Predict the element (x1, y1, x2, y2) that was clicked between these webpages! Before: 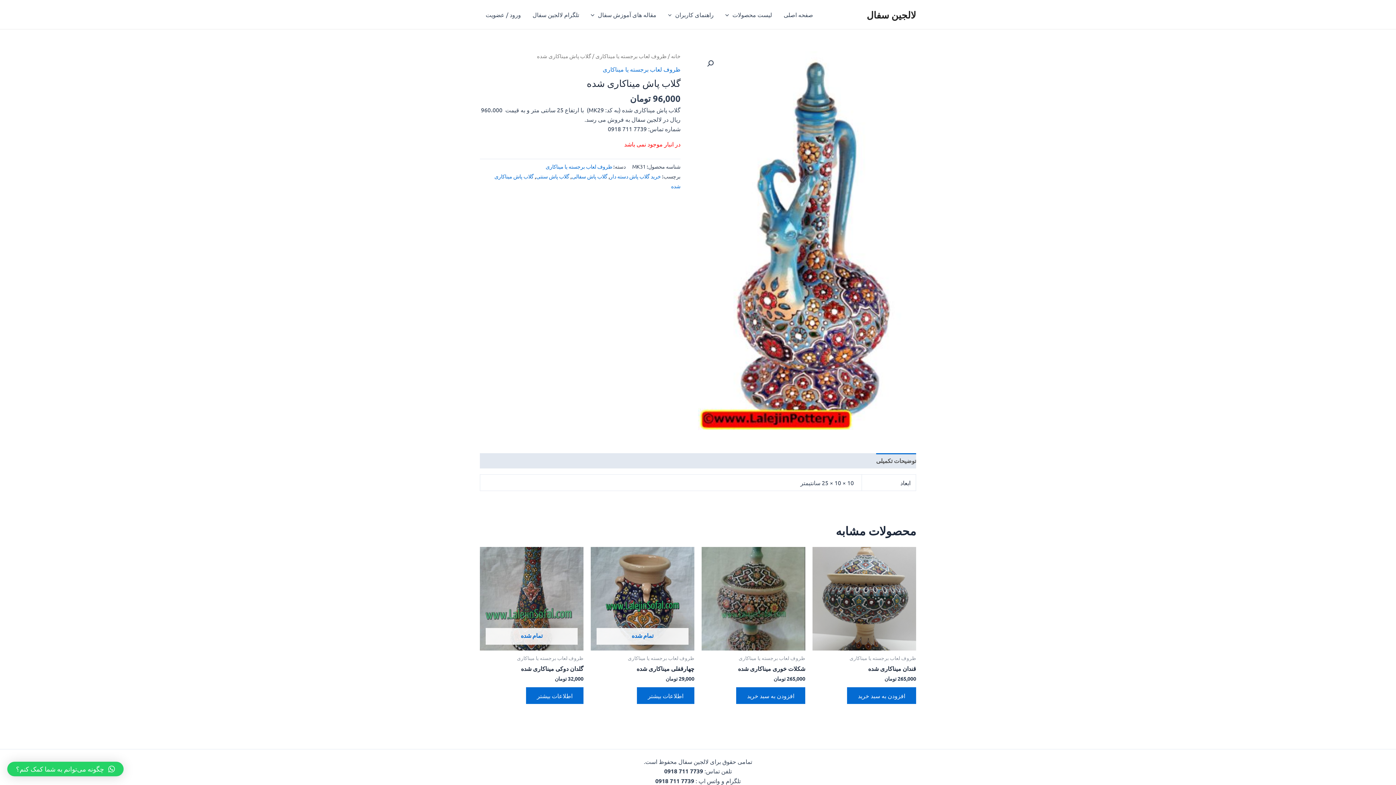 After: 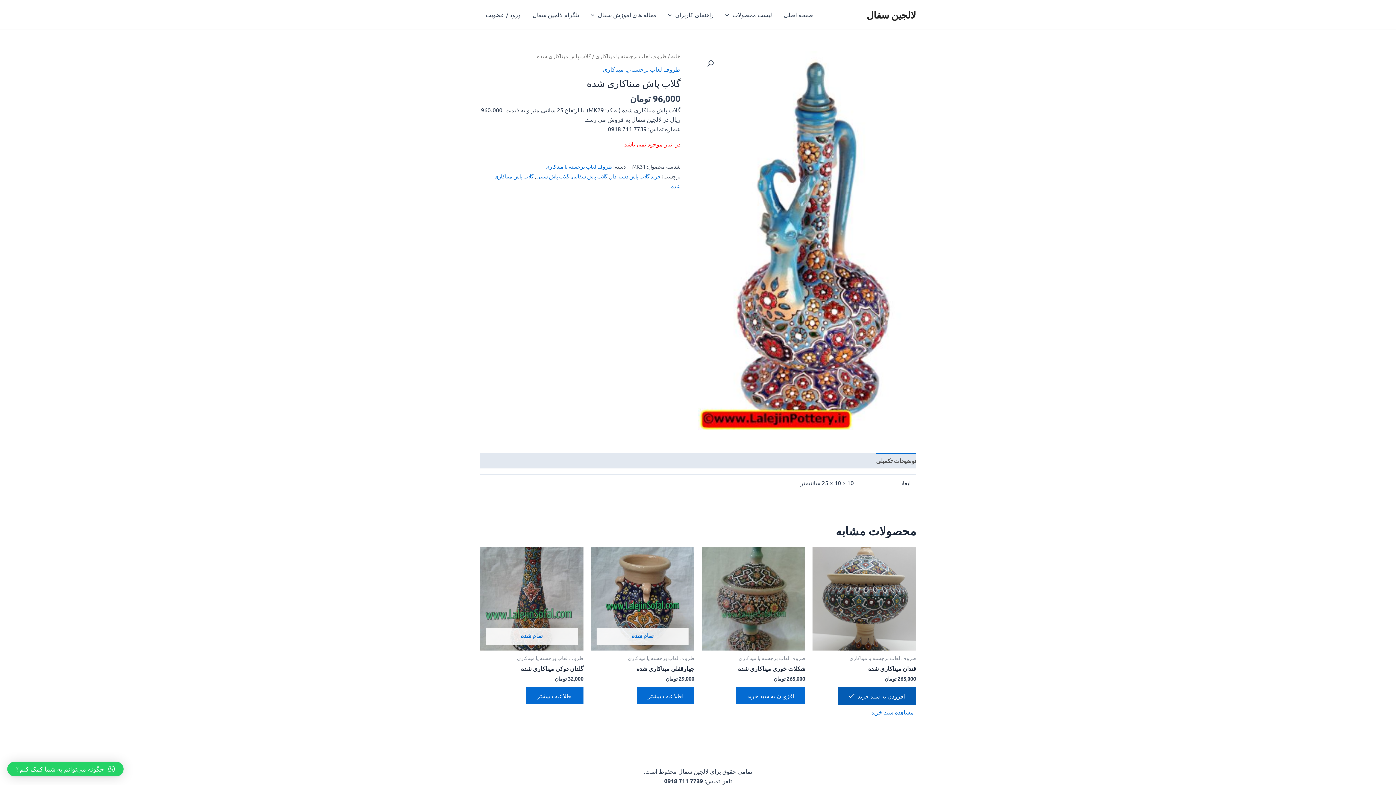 Action: label: افزودن به سبد خرید: "قندان میناکاری شده" bbox: (847, 687, 916, 704)